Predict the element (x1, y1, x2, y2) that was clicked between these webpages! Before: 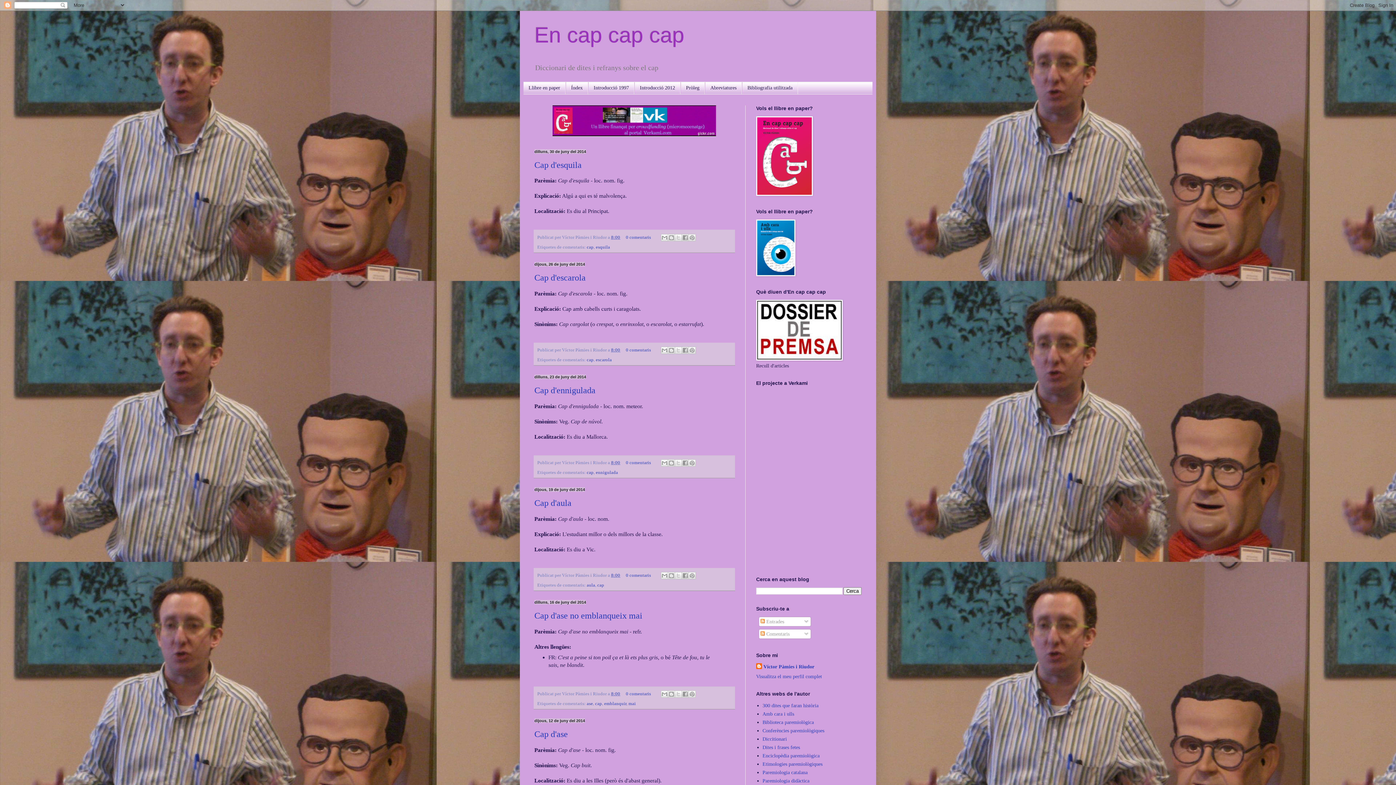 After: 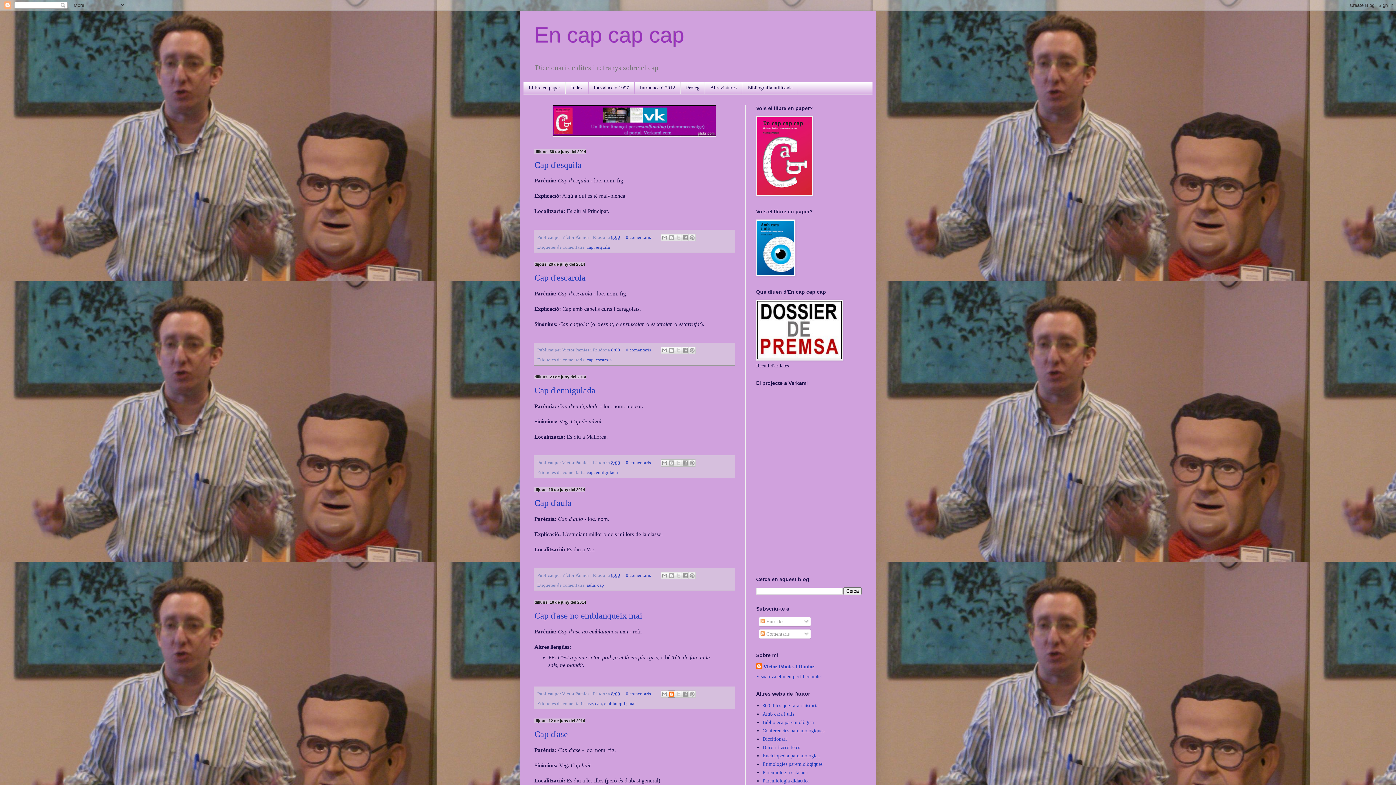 Action: bbox: (667, 690, 675, 698) label: BlogThis!